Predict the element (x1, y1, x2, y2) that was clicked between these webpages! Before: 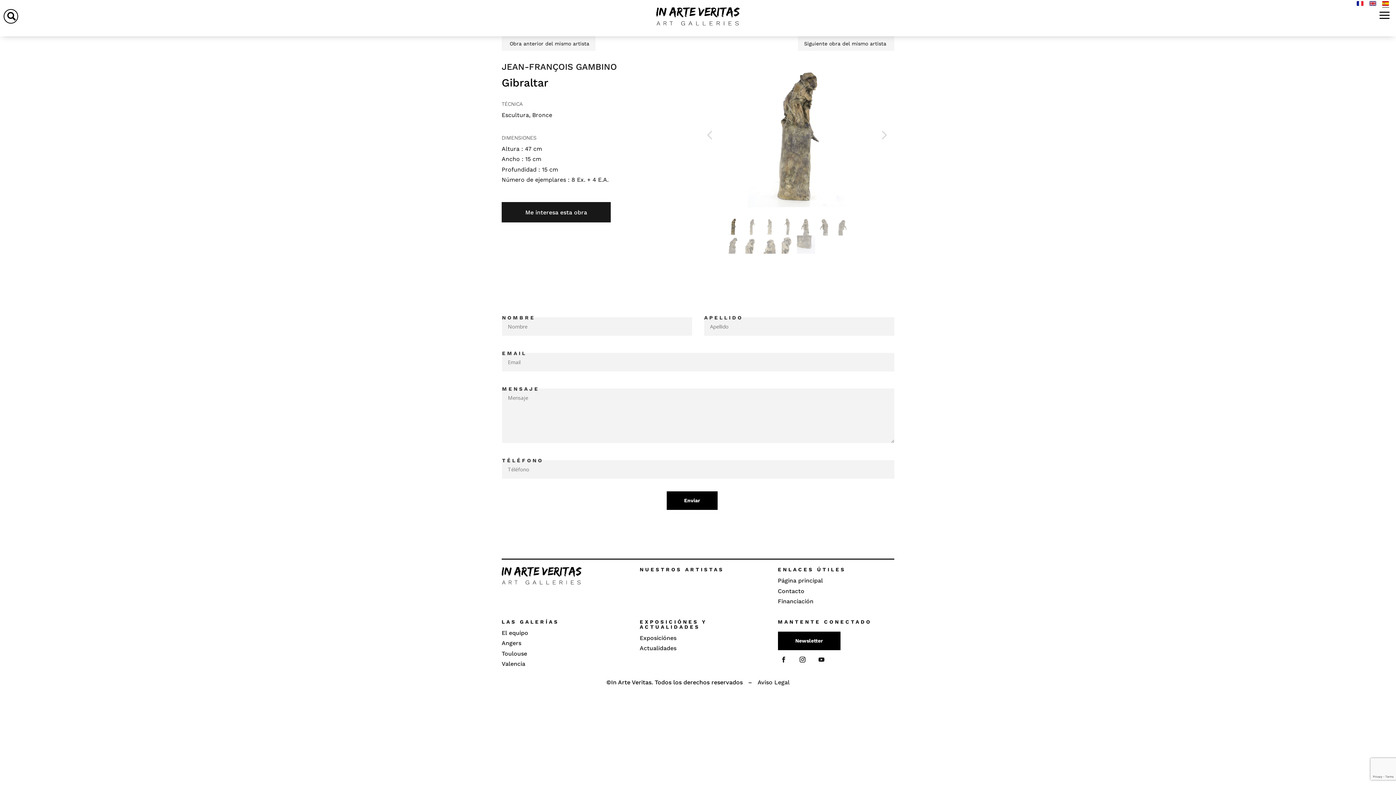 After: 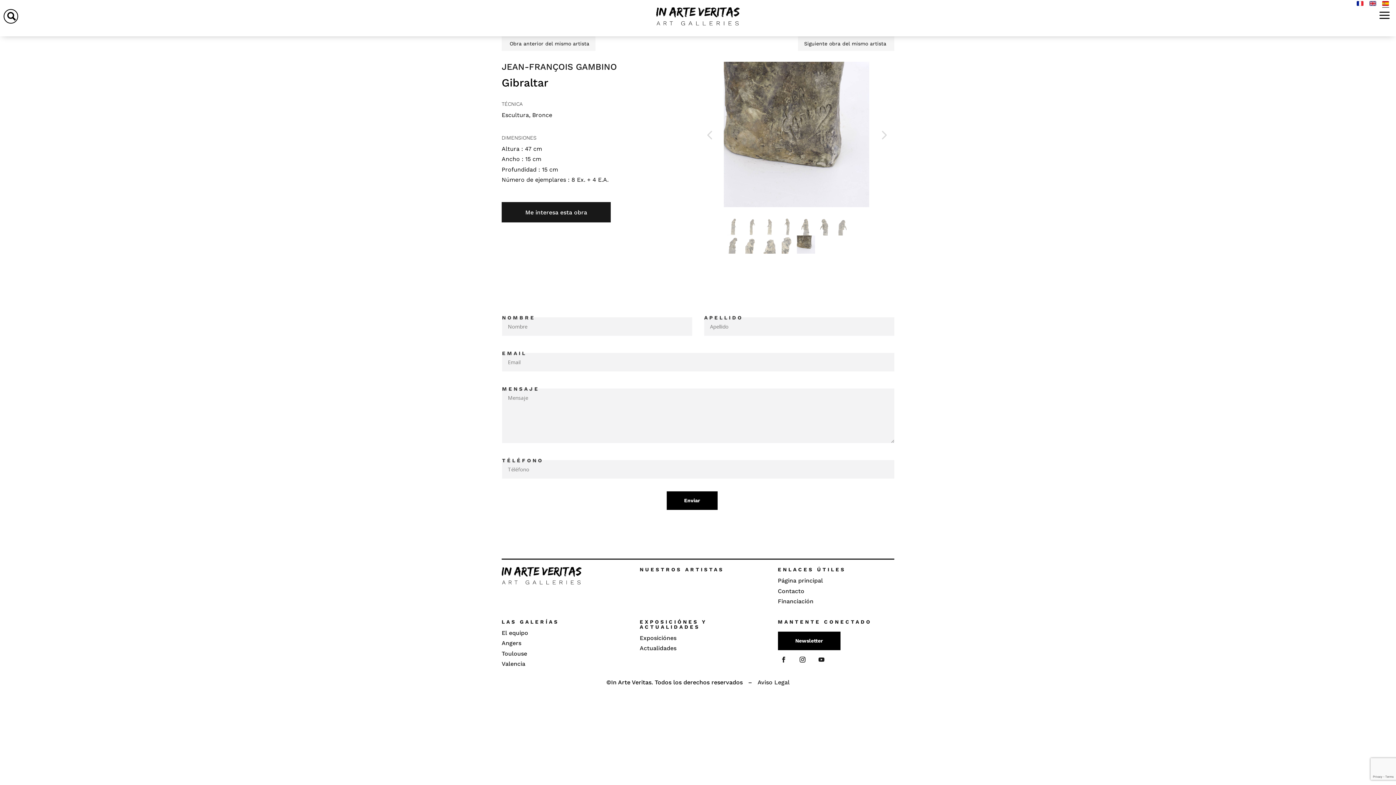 Action: bbox: (698, 61, 720, 207) label: Previous